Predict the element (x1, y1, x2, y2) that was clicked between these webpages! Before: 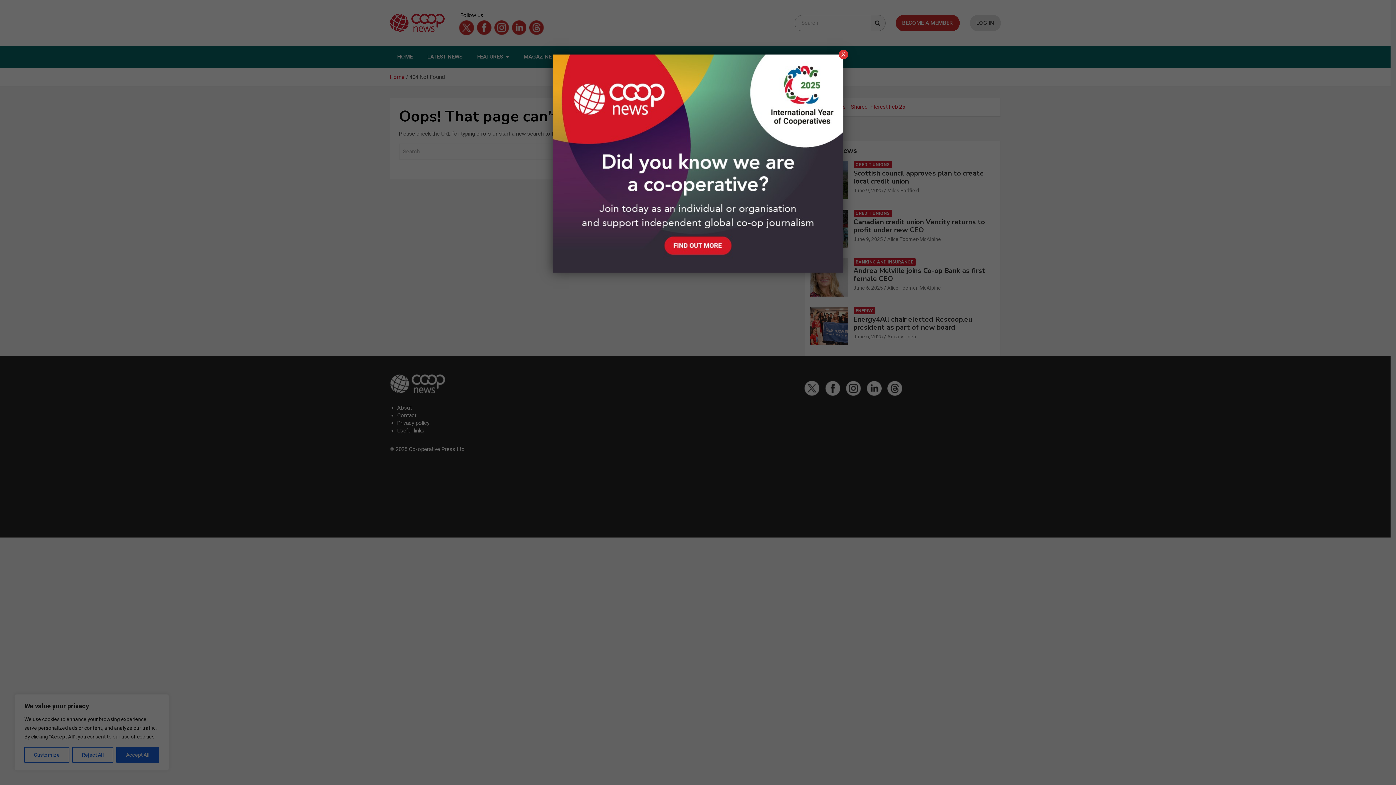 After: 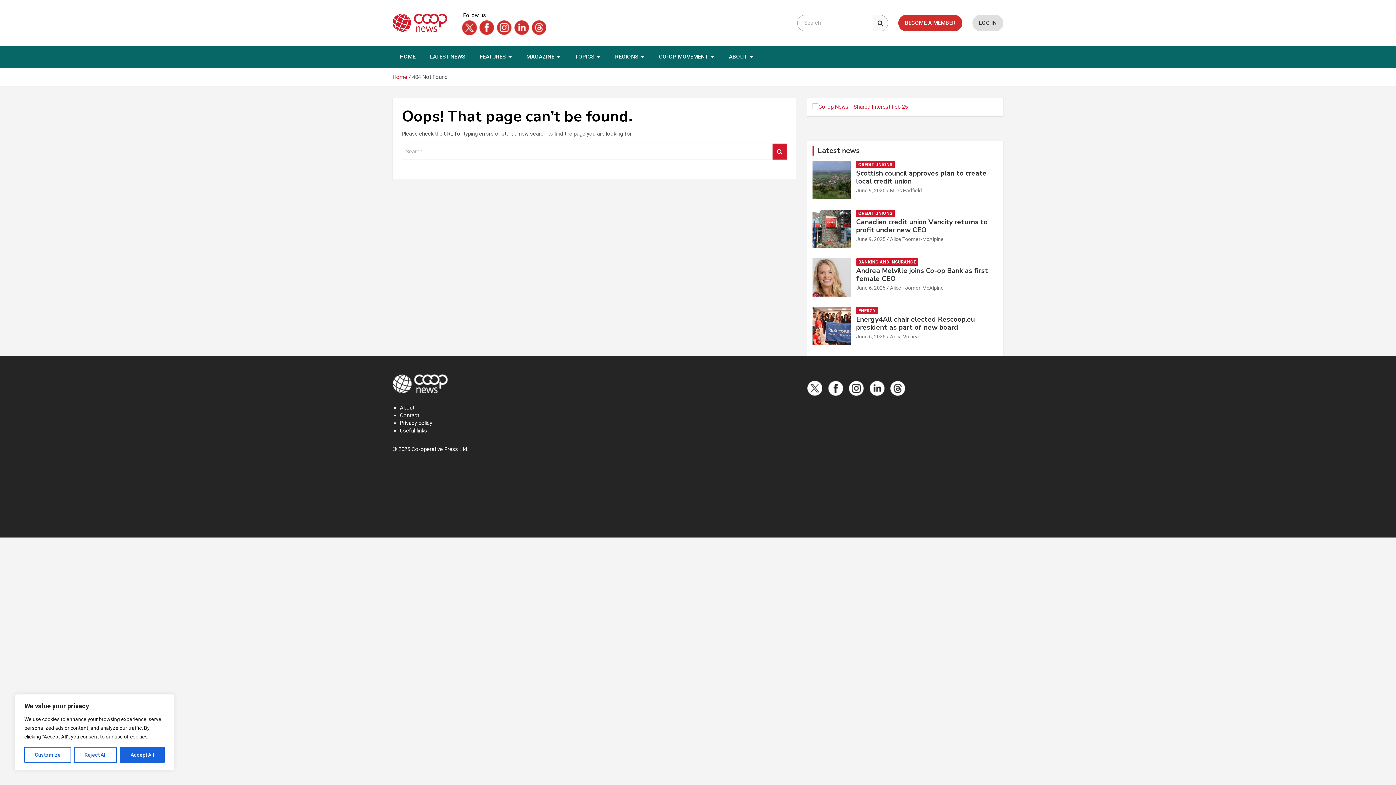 Action: bbox: (838, 49, 848, 59) label: Close